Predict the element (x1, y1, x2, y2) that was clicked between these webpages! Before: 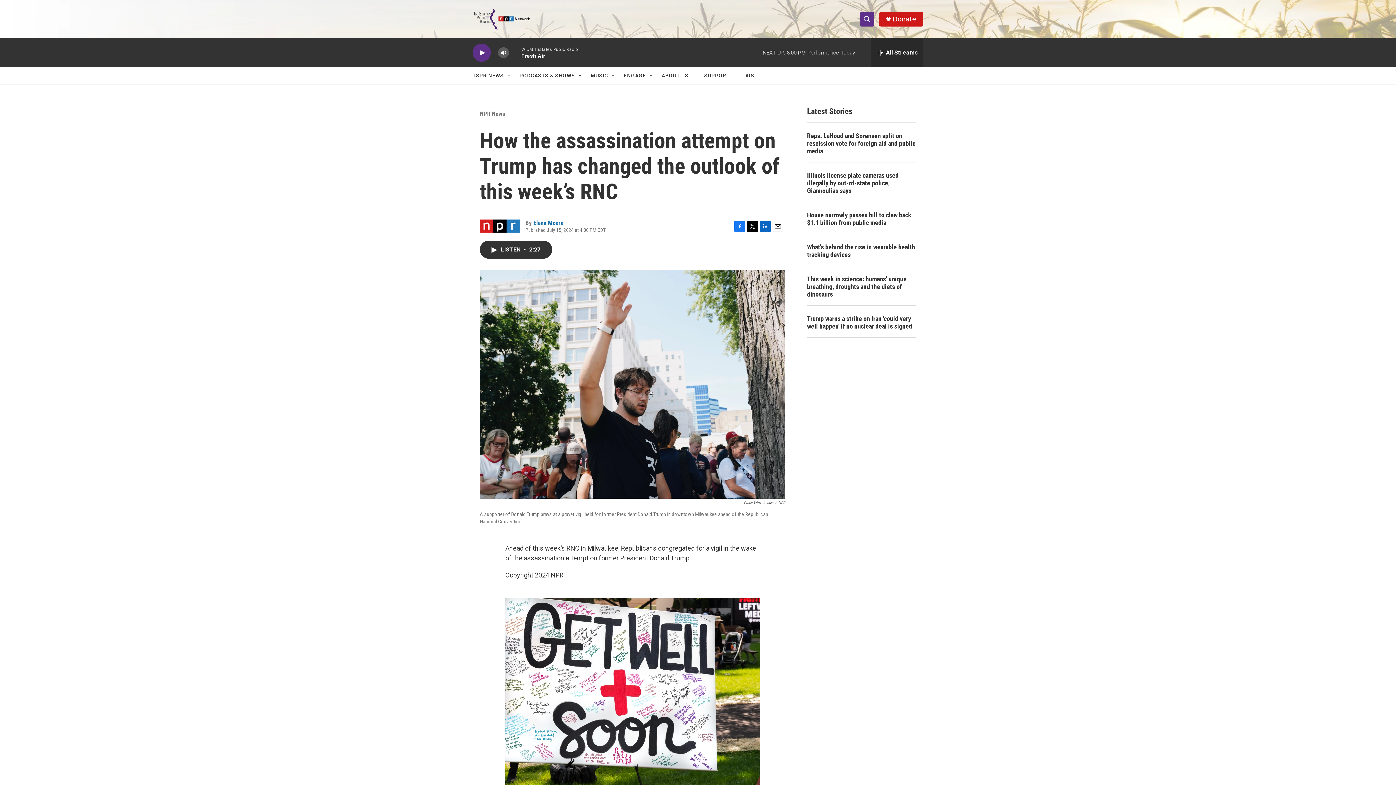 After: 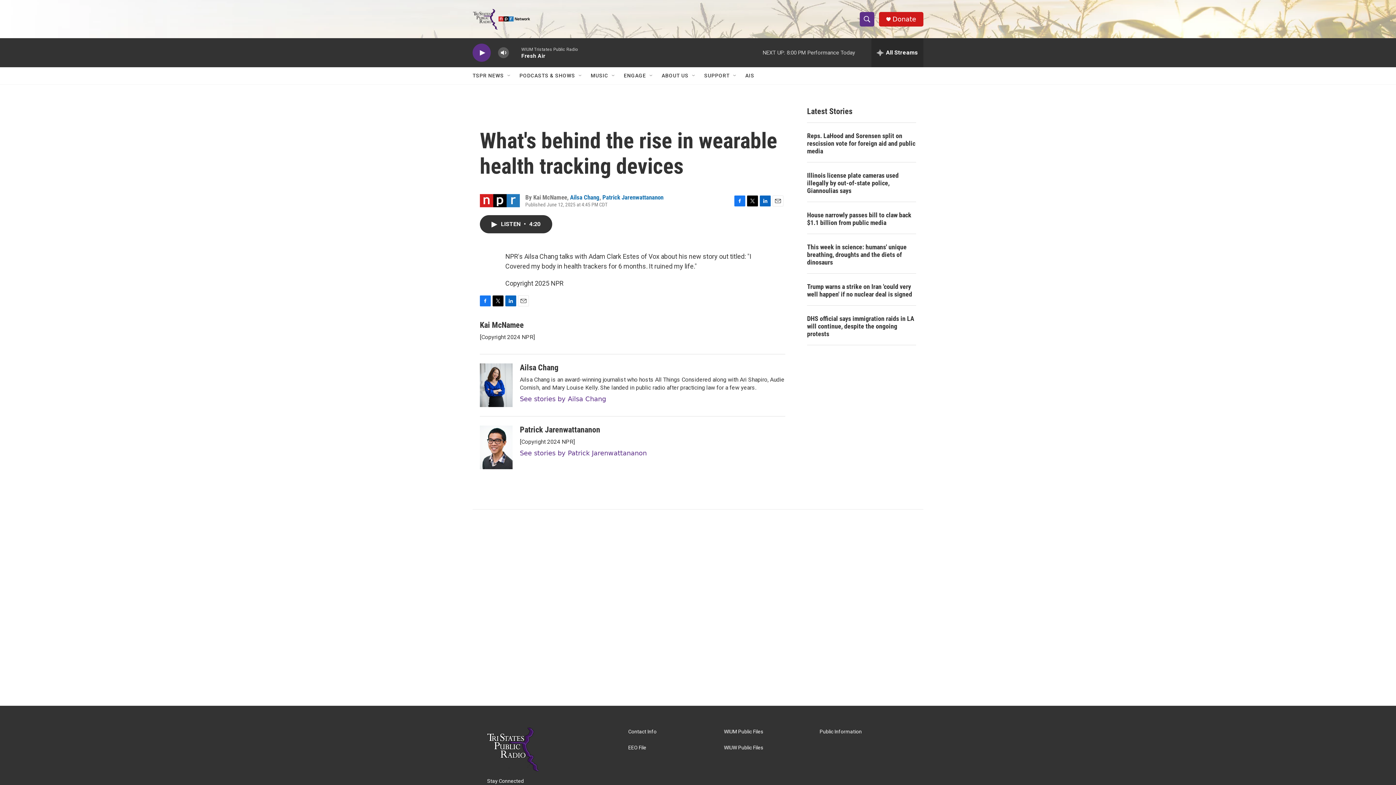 Action: bbox: (807, 243, 916, 258) label: What's behind the rise in wearable health tracking devices